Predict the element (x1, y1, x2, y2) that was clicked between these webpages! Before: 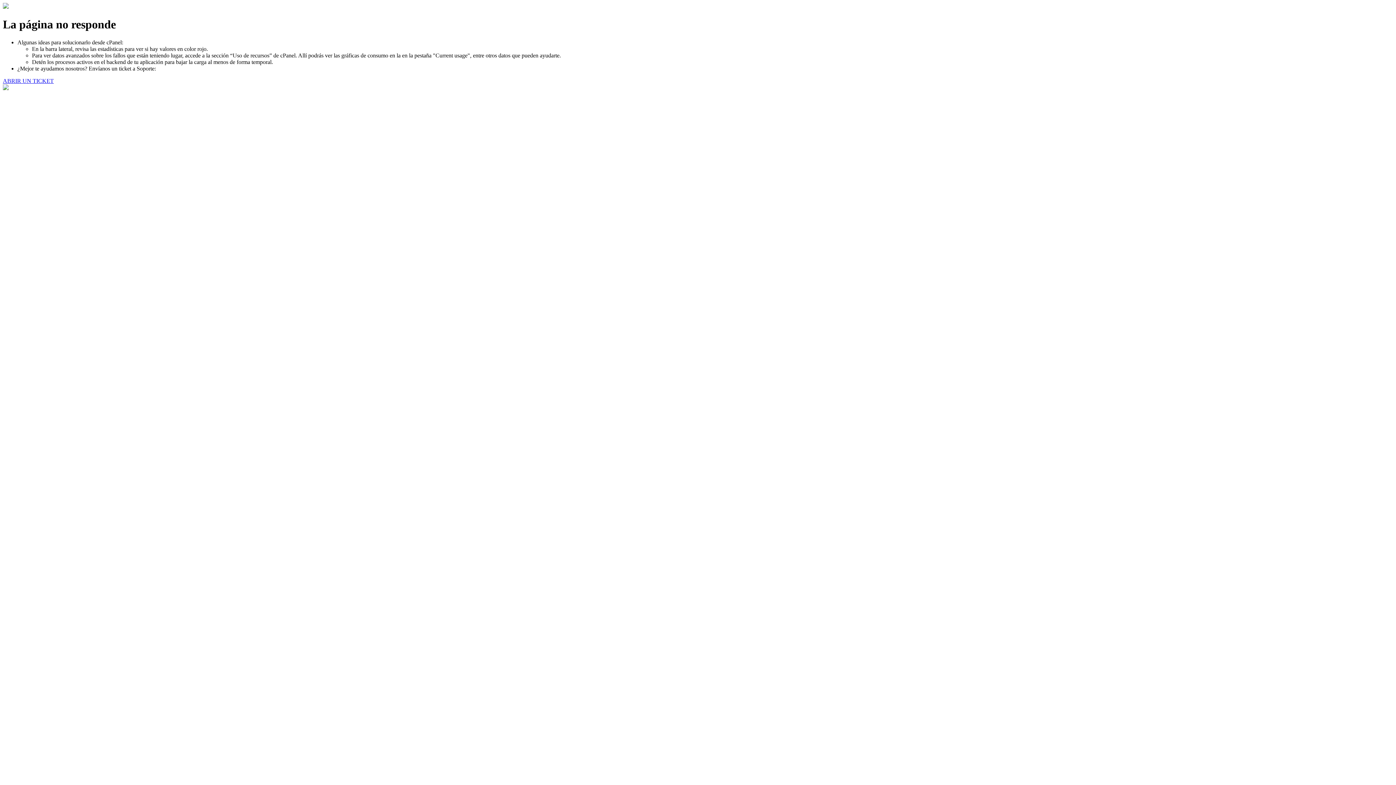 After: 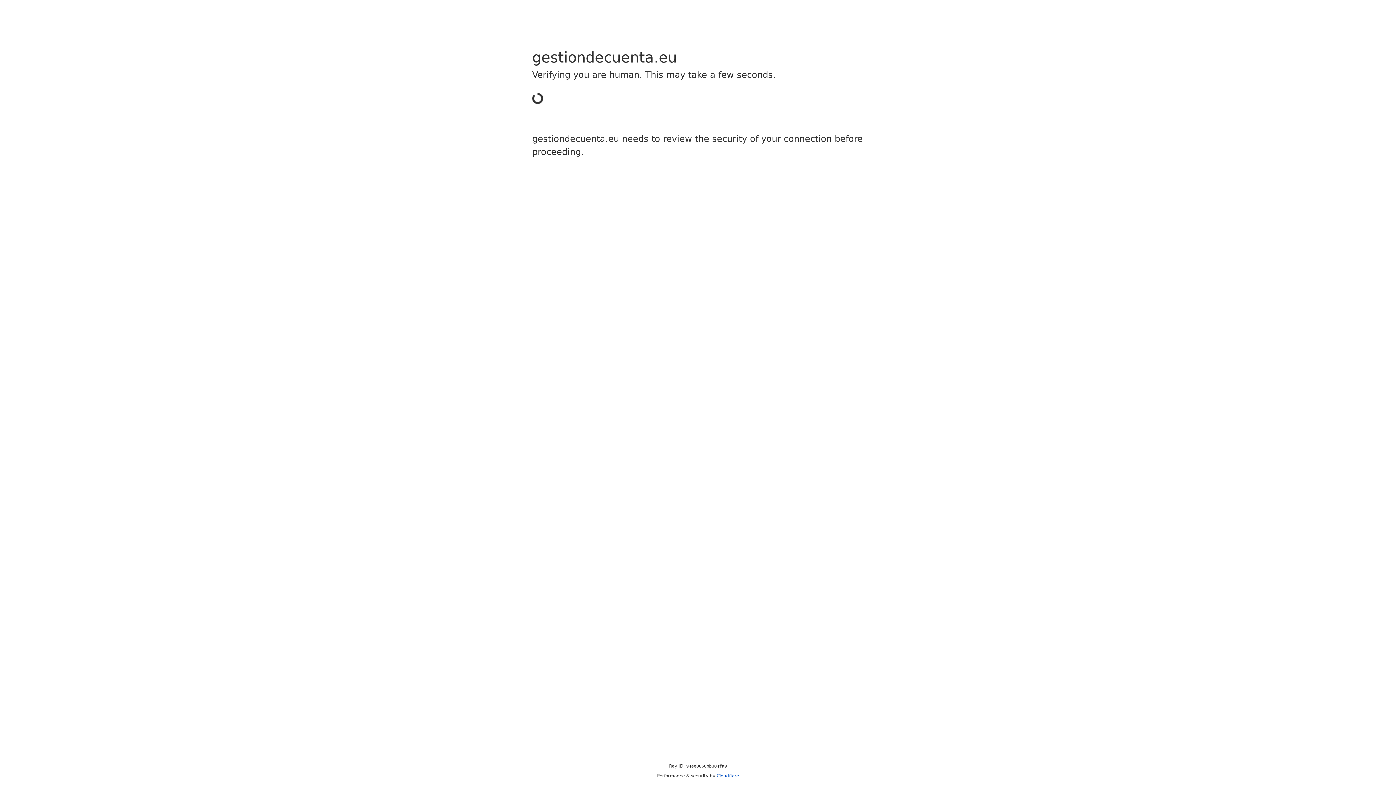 Action: bbox: (2, 77, 53, 83) label: ABRIR UN TICKET